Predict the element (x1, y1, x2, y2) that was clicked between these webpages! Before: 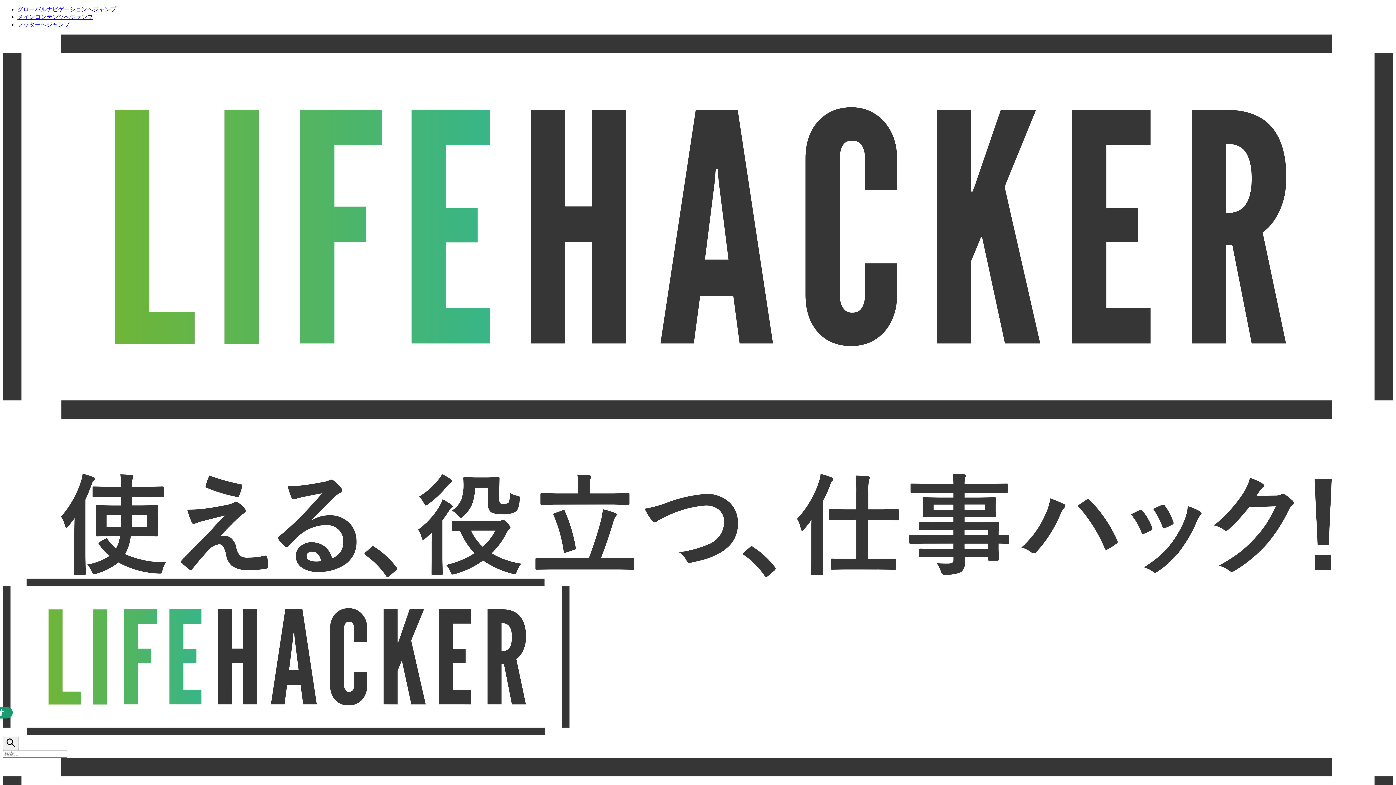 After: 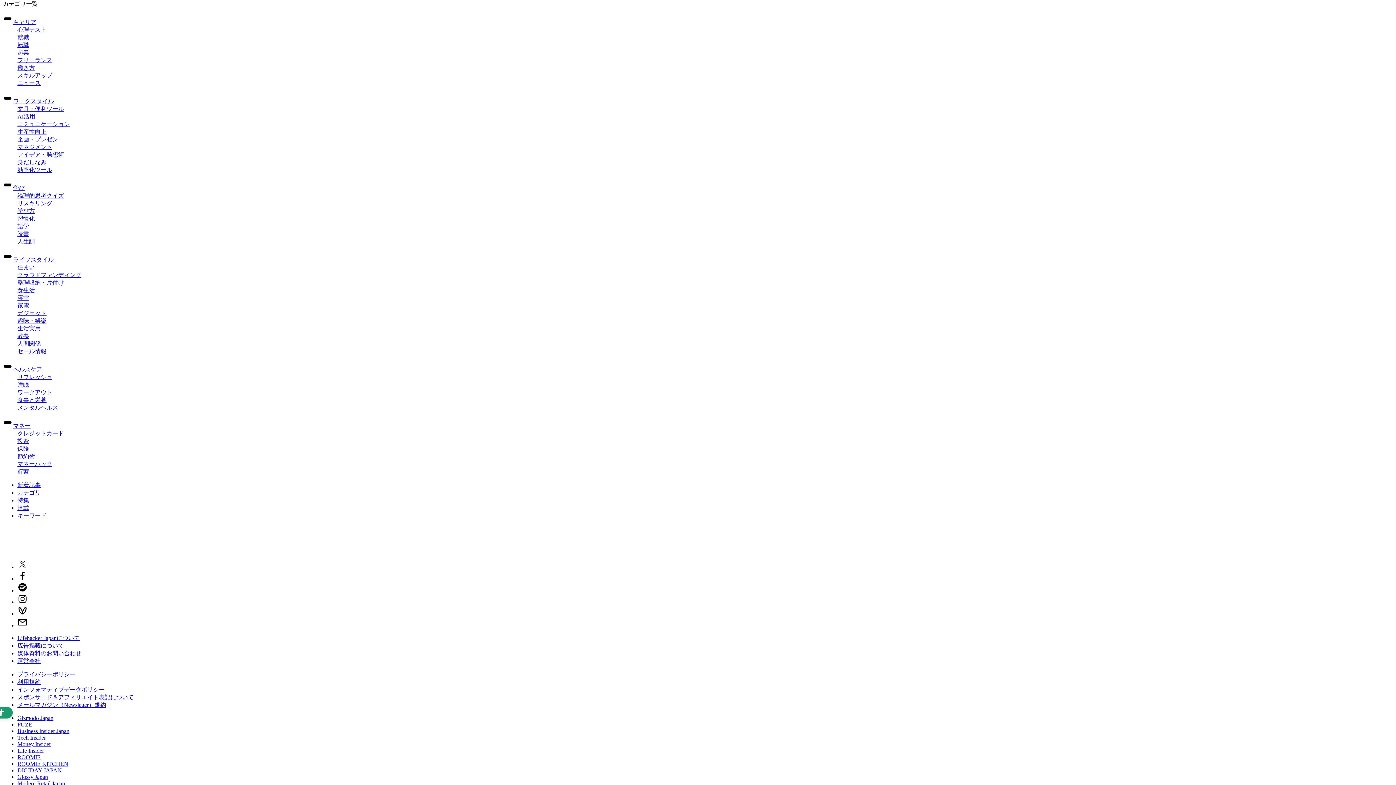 Action: label: フッターへジャンプ bbox: (17, 21, 69, 27)